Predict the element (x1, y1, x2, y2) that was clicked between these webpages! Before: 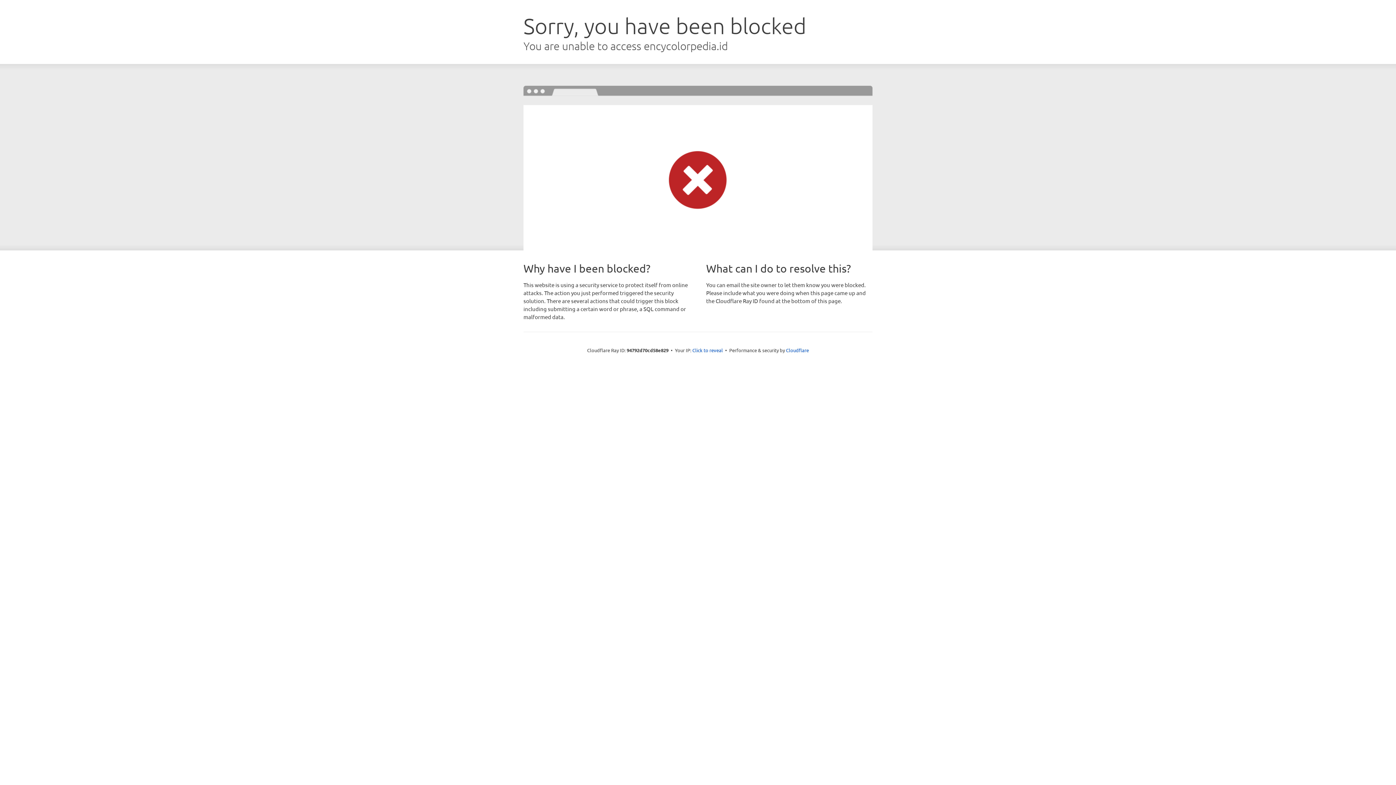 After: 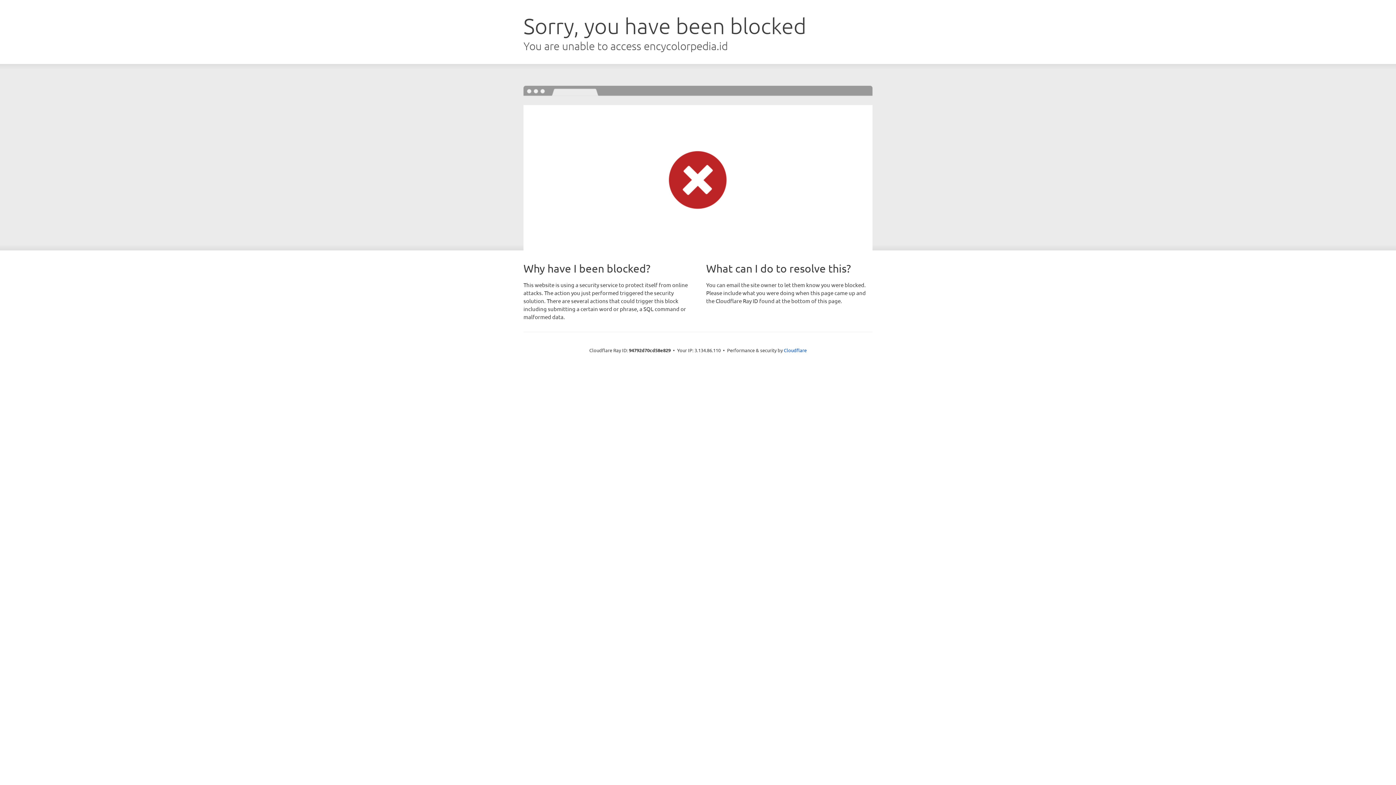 Action: bbox: (692, 346, 723, 353) label: Click to reveal